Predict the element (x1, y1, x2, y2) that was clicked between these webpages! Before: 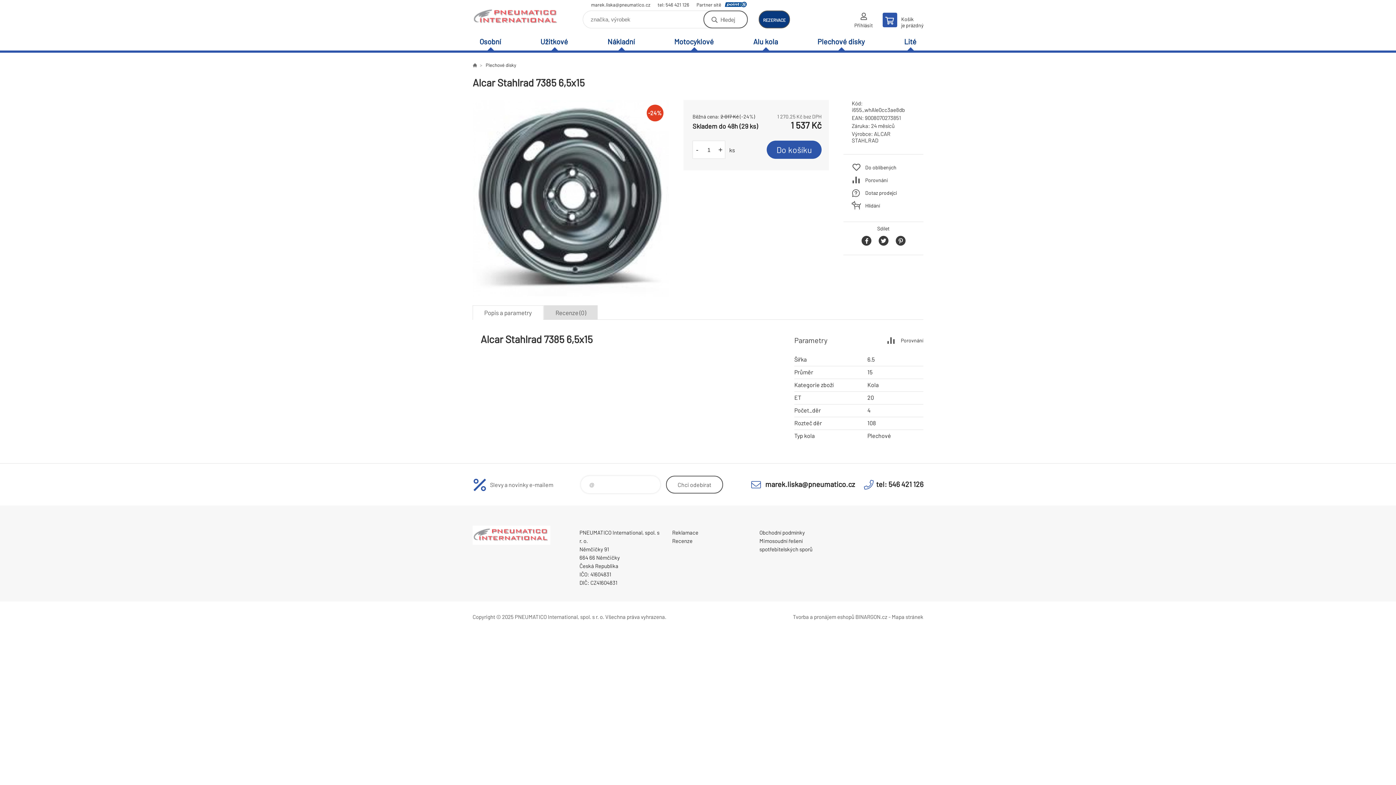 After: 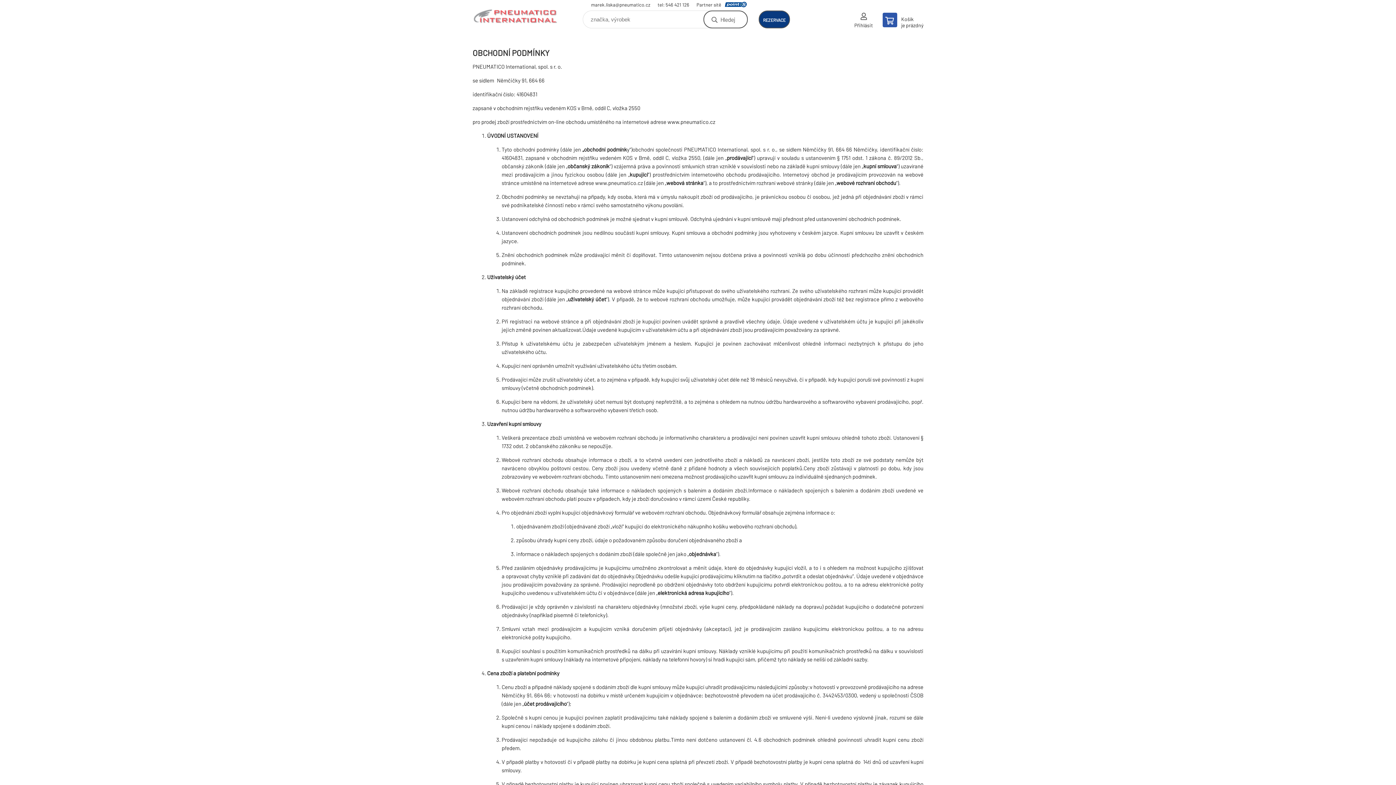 Action: bbox: (759, 529, 805, 536) label: Obchodní podmínky